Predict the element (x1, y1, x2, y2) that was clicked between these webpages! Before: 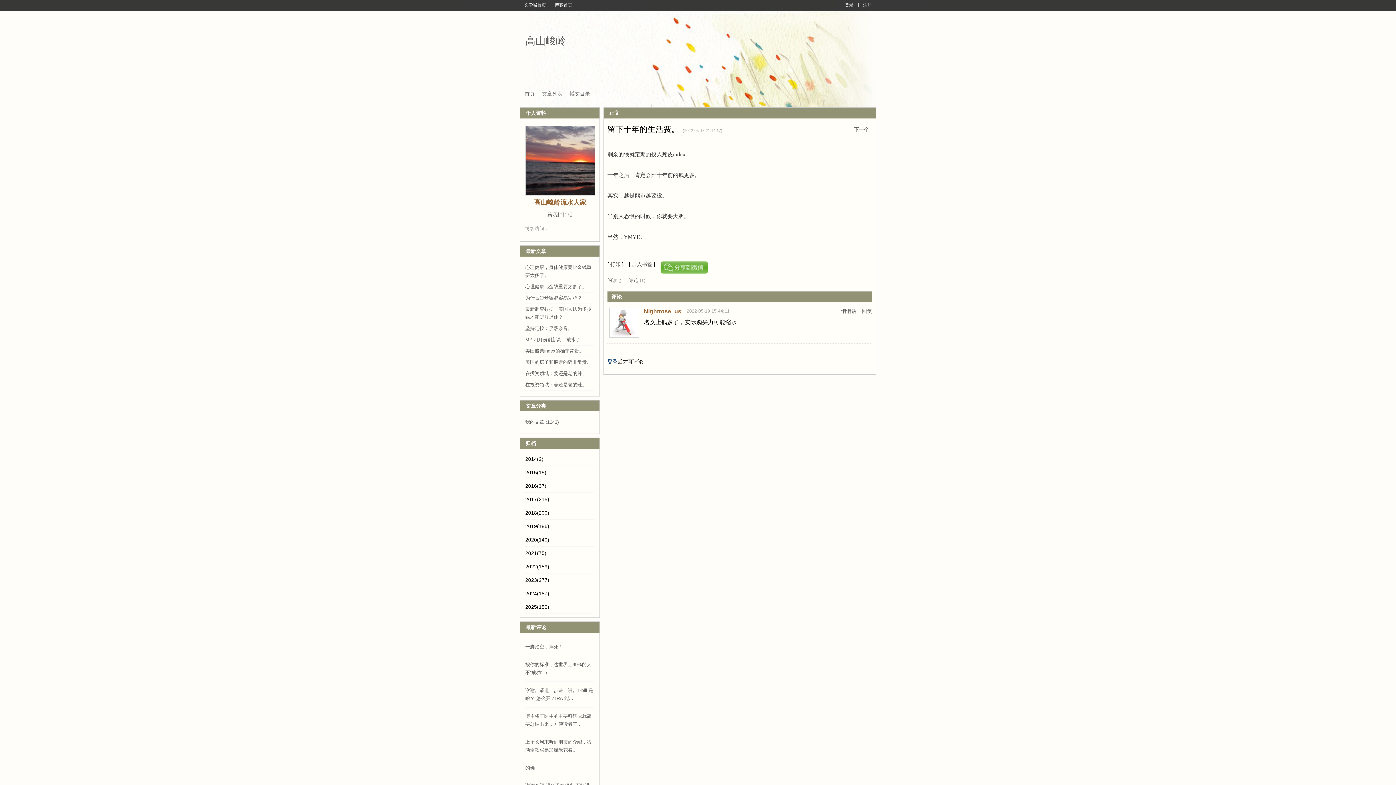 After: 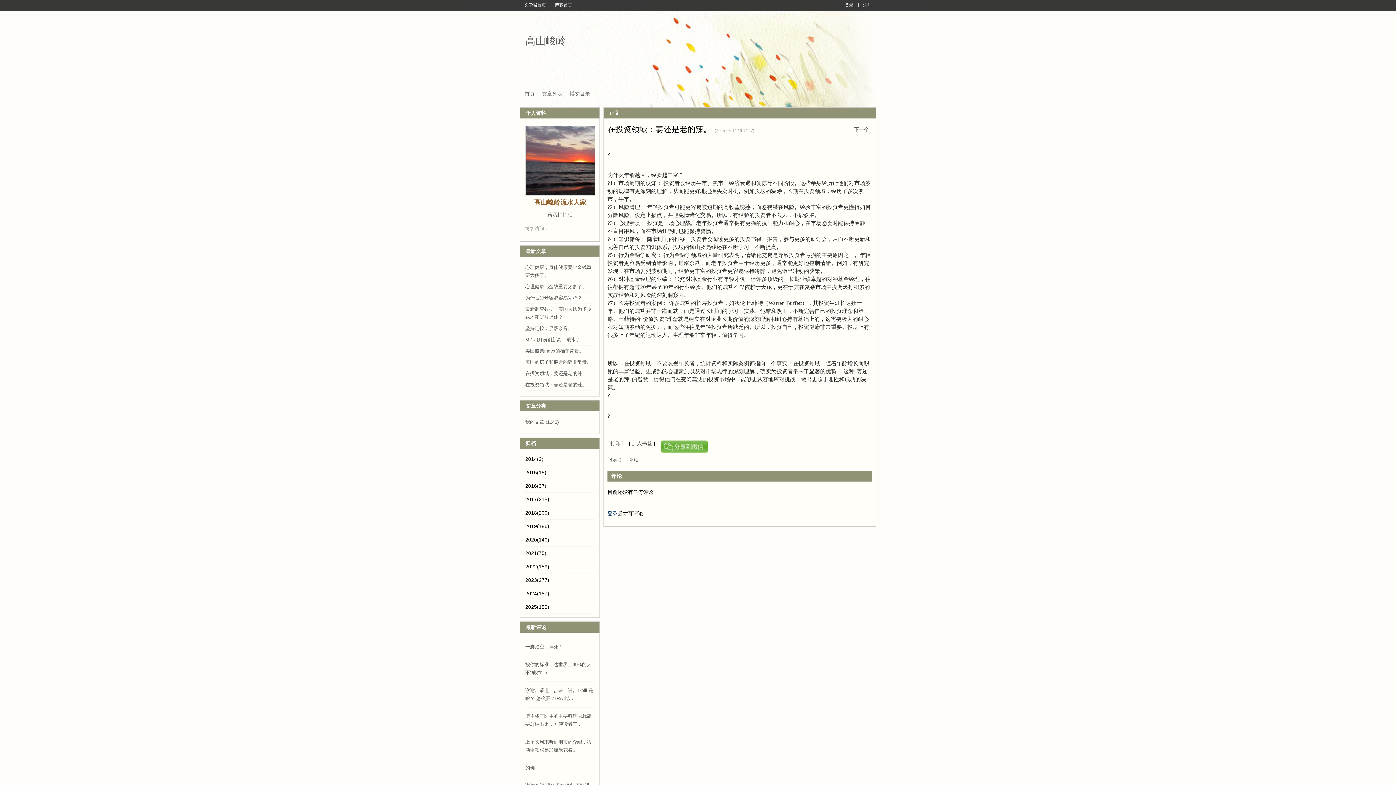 Action: label: 在投资领域：姜还是老的辣。 bbox: (525, 370, 586, 376)